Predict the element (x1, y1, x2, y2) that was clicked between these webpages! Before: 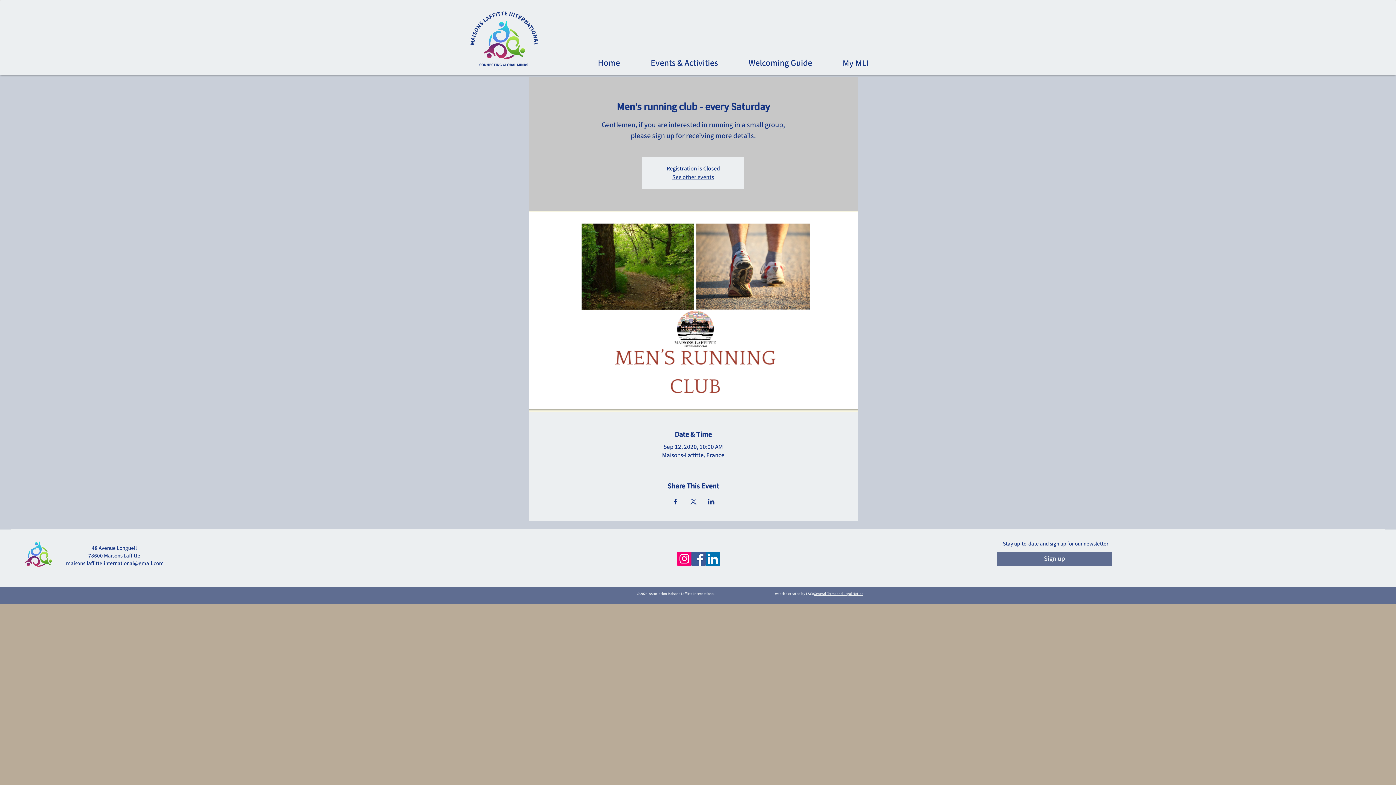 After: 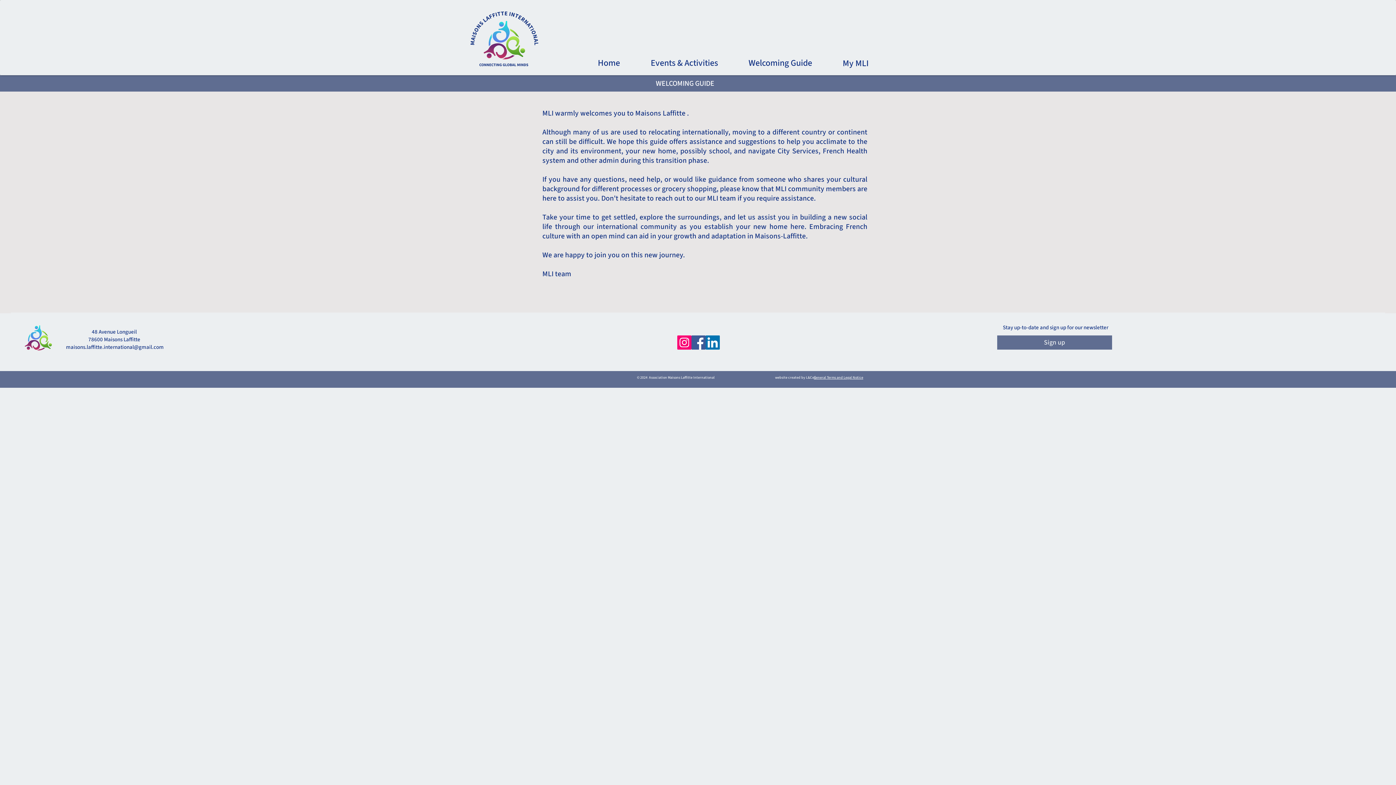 Action: label: Welcoming Guide bbox: (733, 57, 827, 68)